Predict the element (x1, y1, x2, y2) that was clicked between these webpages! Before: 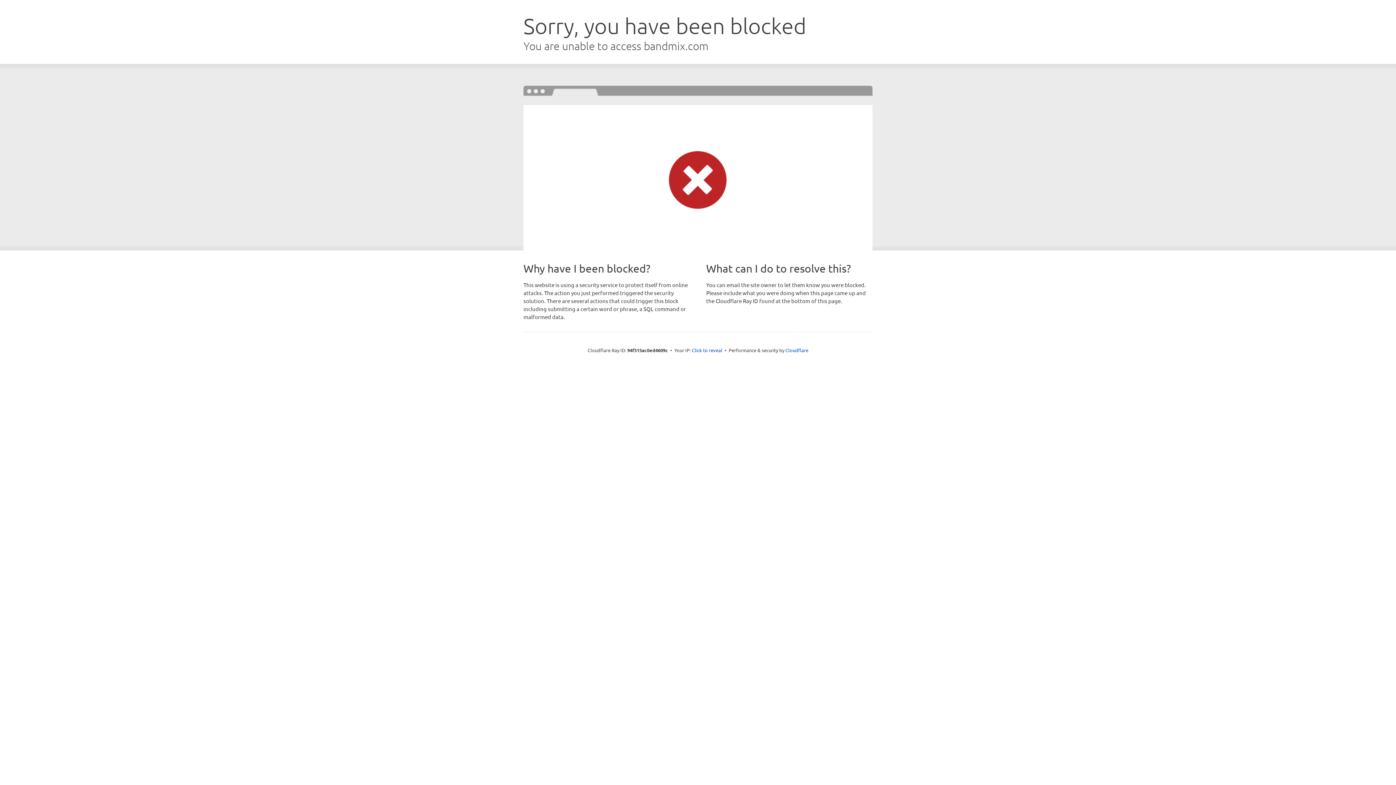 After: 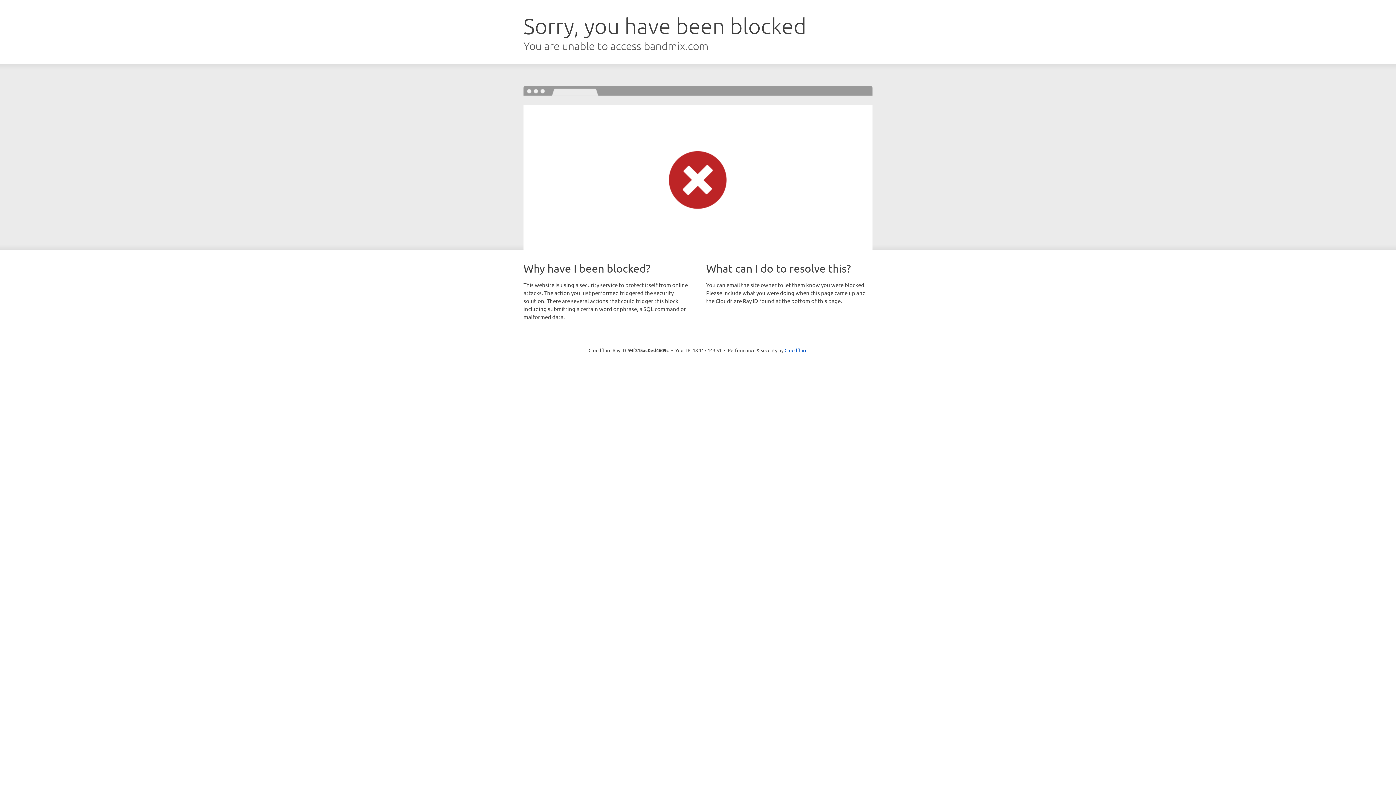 Action: bbox: (692, 346, 722, 353) label: Click to reveal